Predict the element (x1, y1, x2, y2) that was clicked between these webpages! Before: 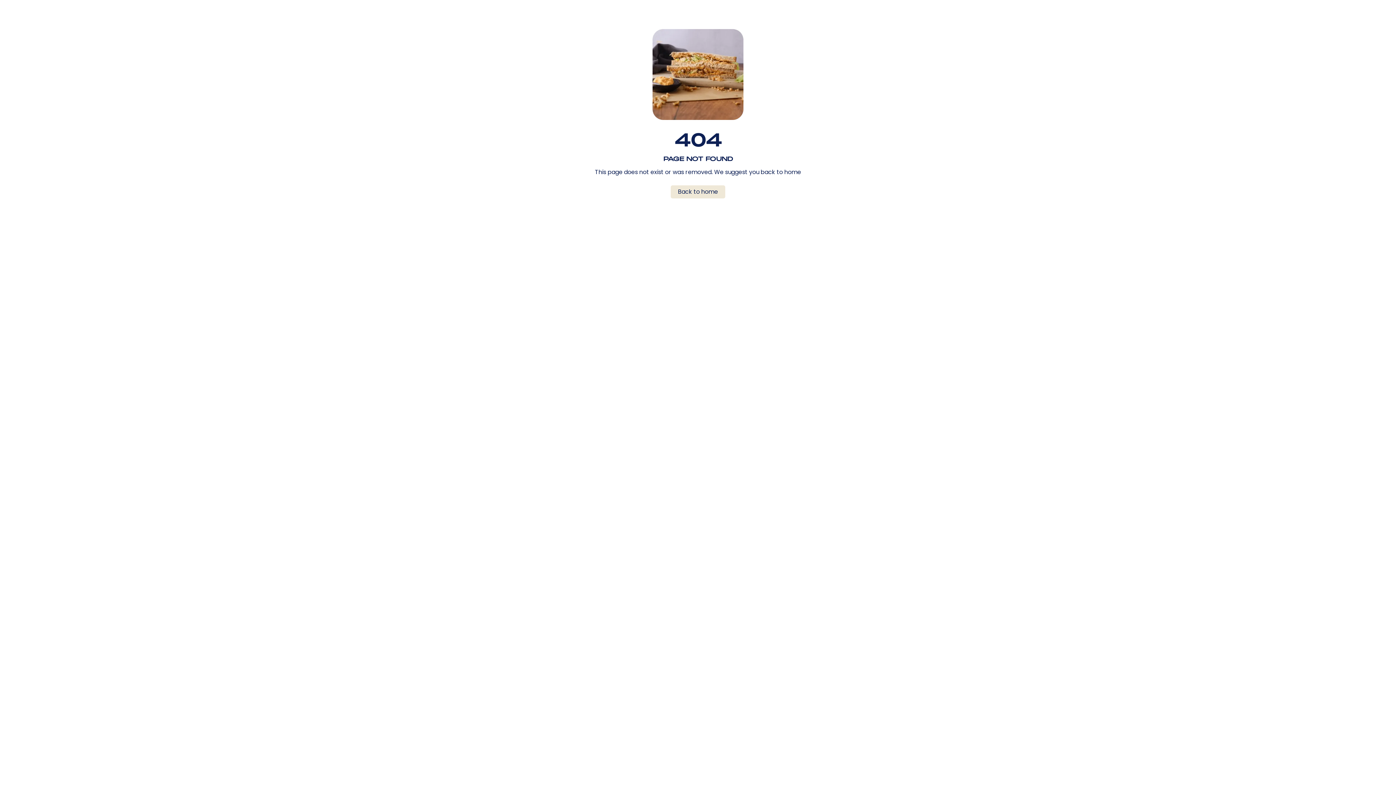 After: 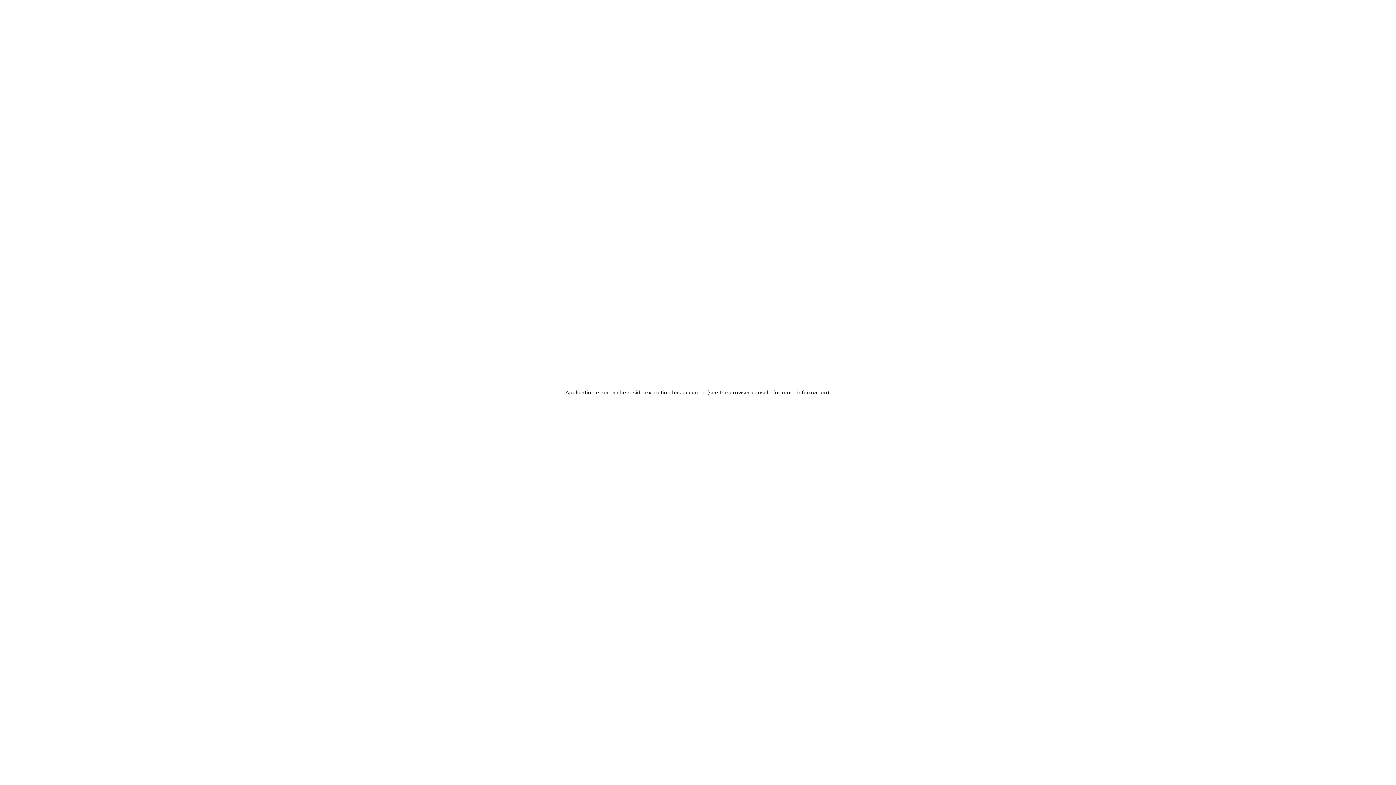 Action: label: Back to home bbox: (670, 185, 725, 198)